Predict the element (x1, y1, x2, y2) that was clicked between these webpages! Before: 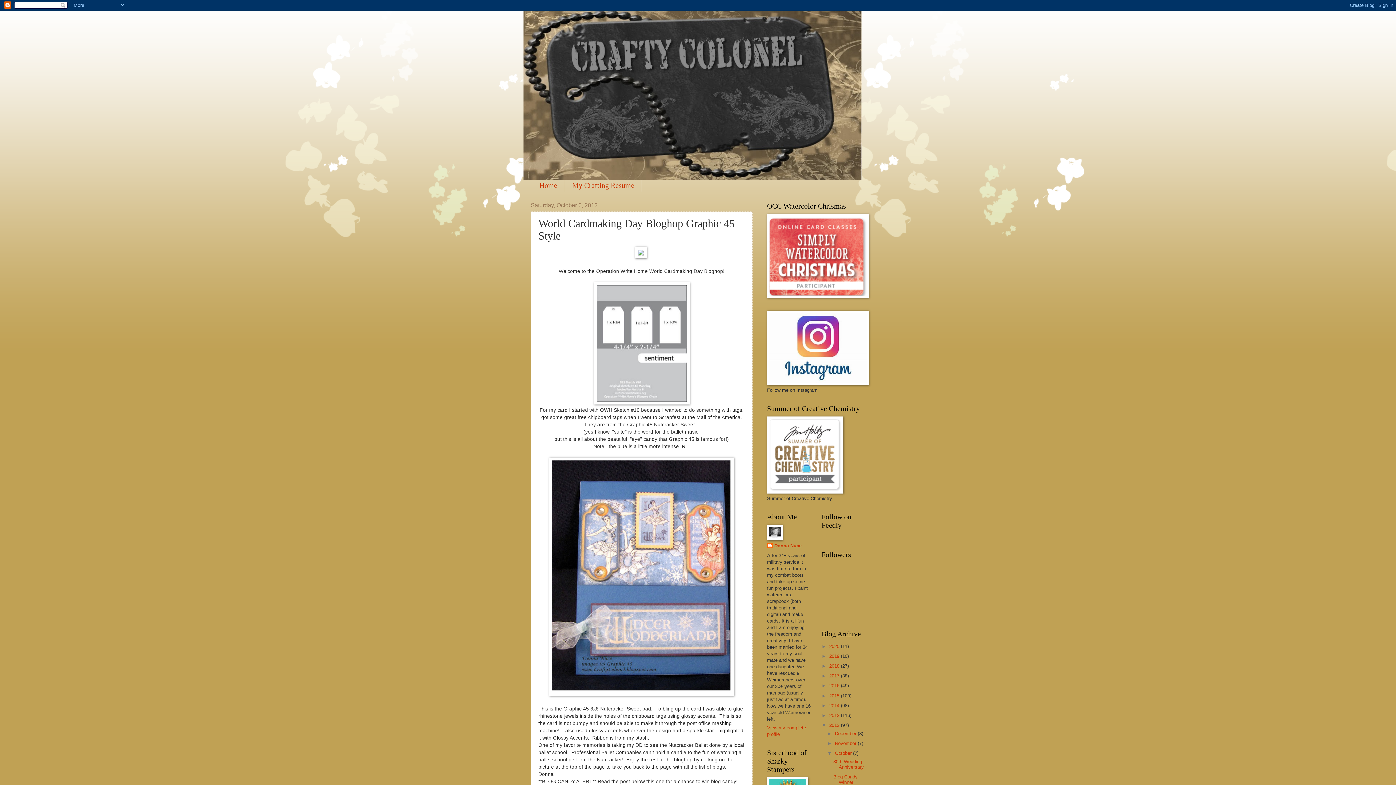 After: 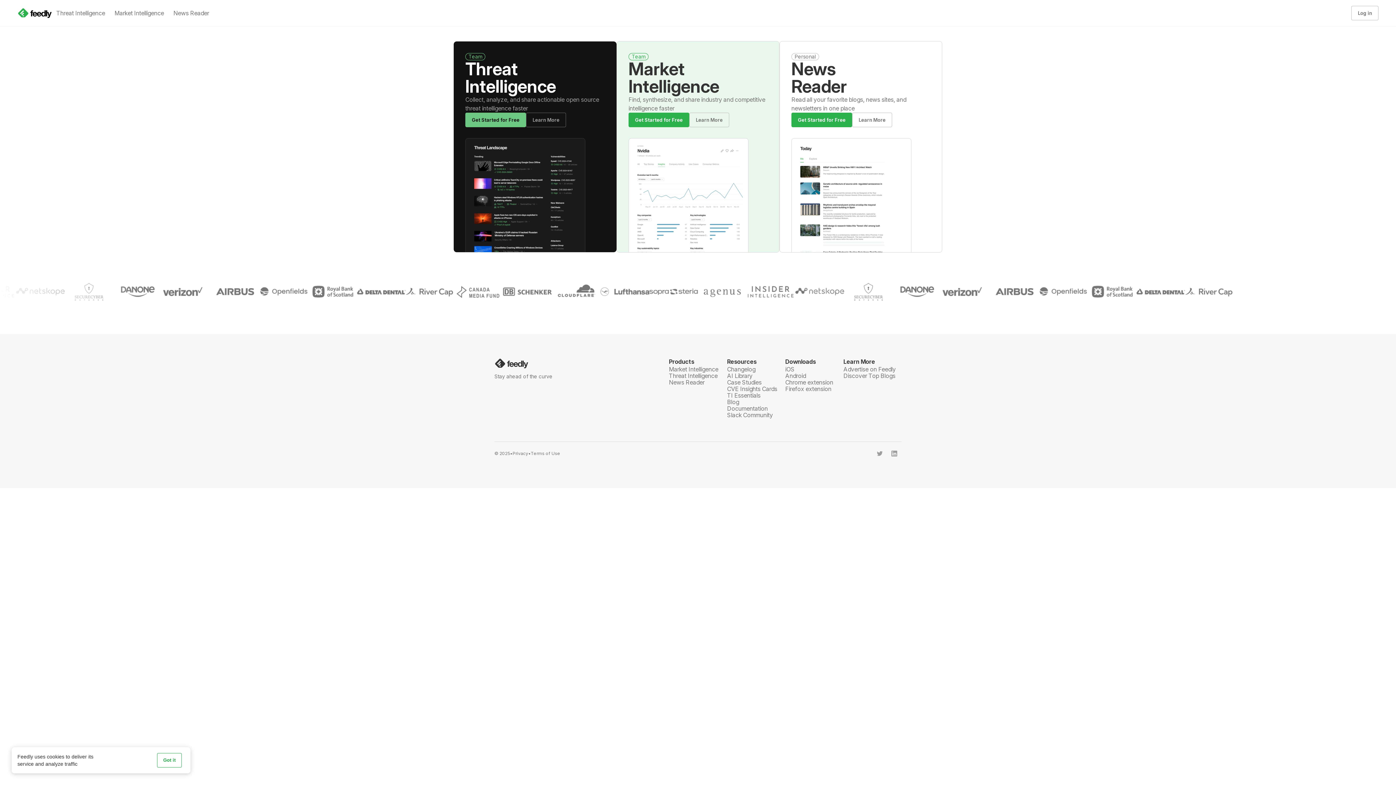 Action: bbox: (821, 533, 822, 539)